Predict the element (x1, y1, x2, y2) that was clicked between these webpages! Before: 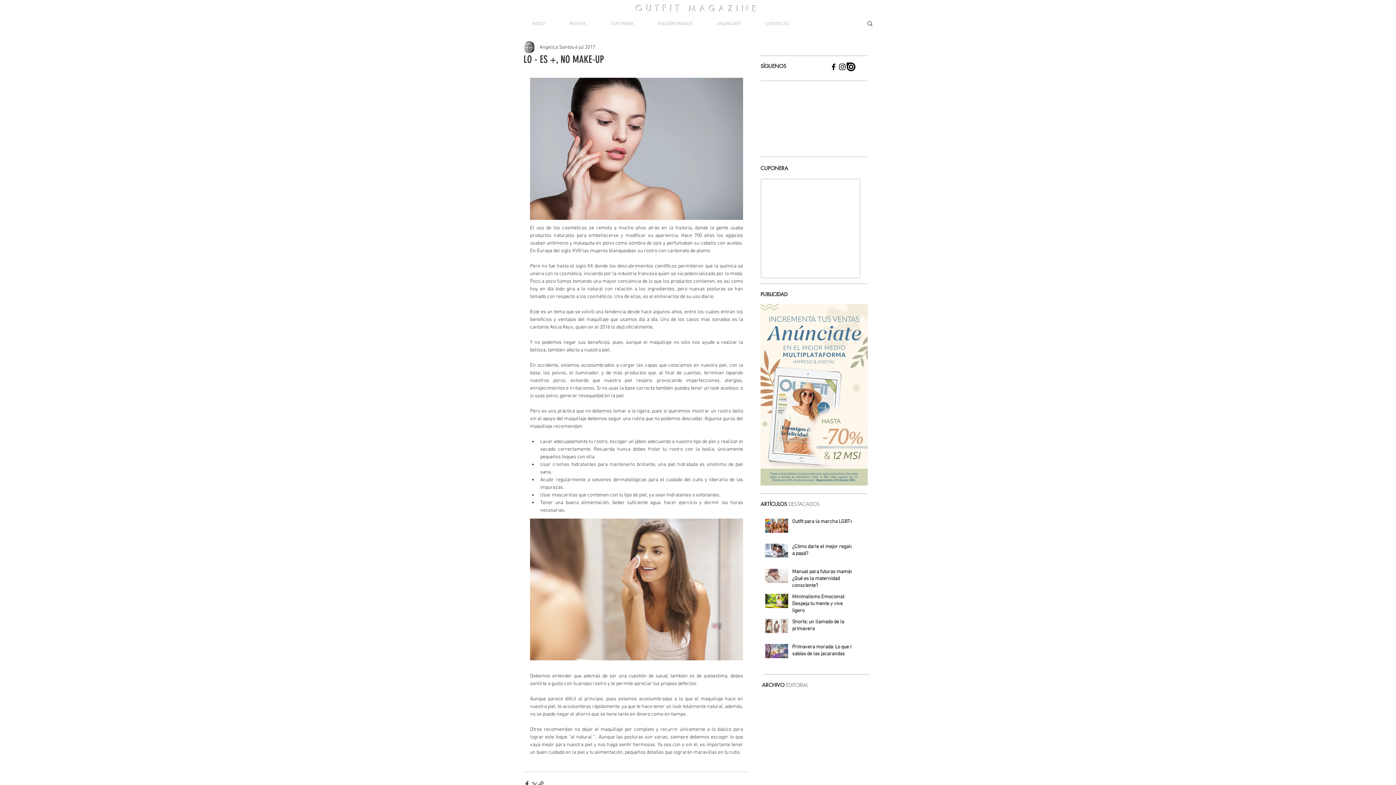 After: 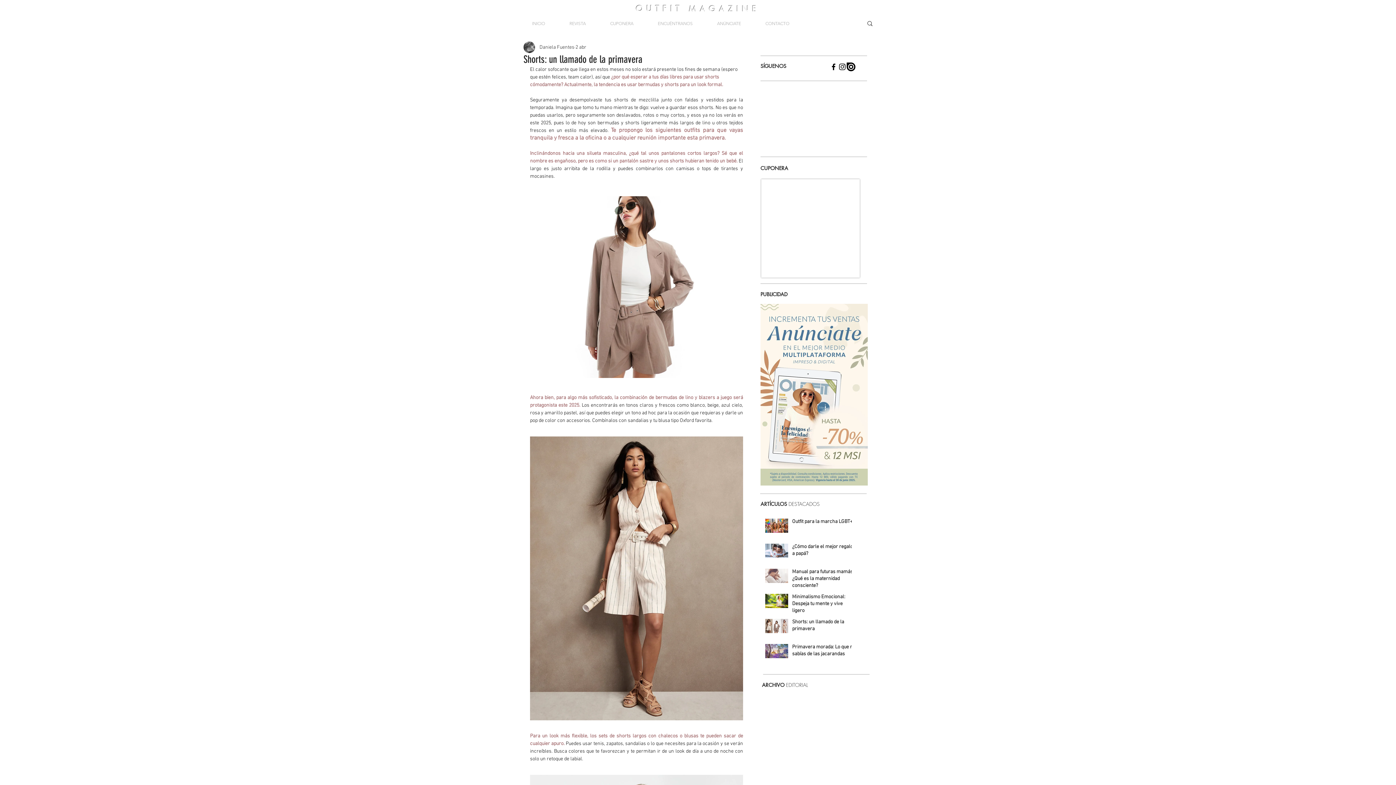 Action: label: Shorts: un llamado de la primavera bbox: (792, 618, 855, 635)